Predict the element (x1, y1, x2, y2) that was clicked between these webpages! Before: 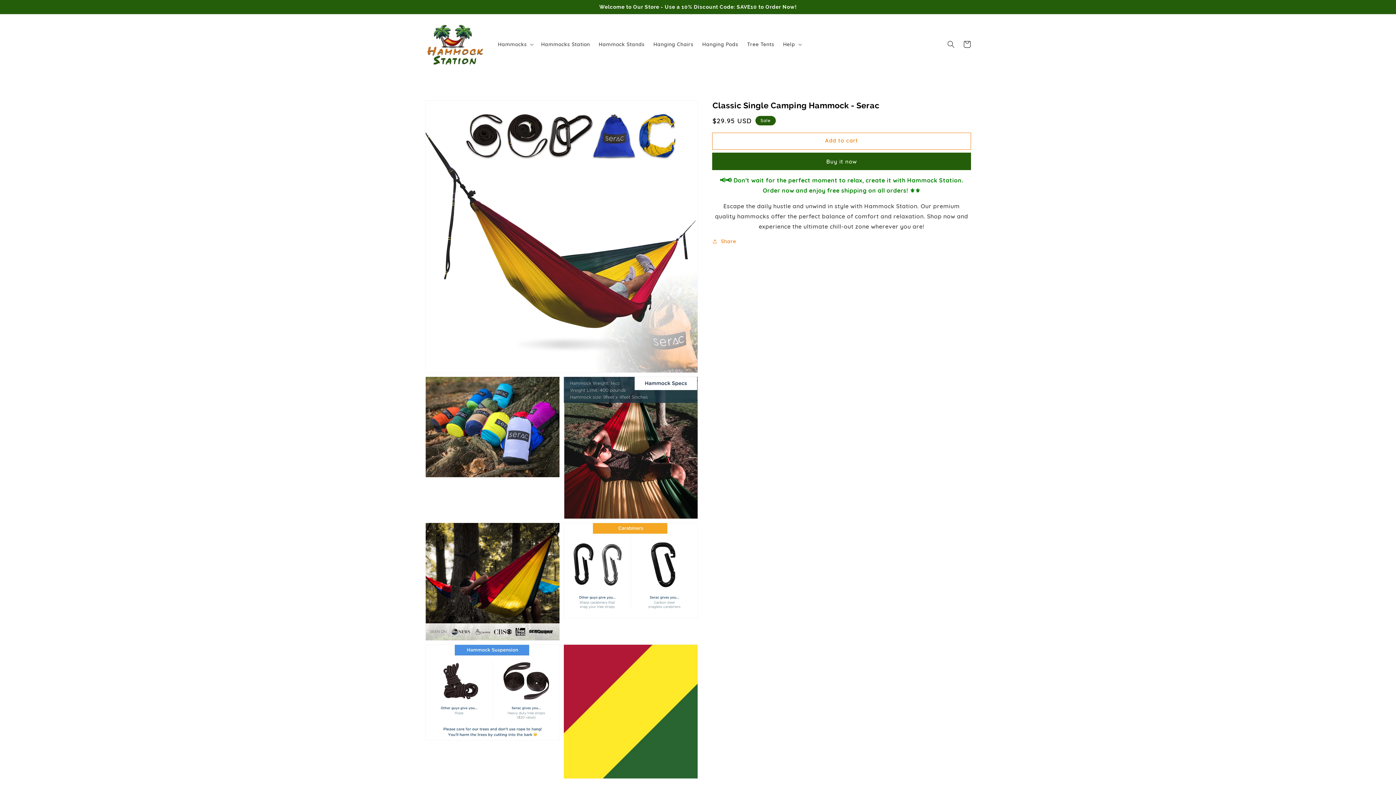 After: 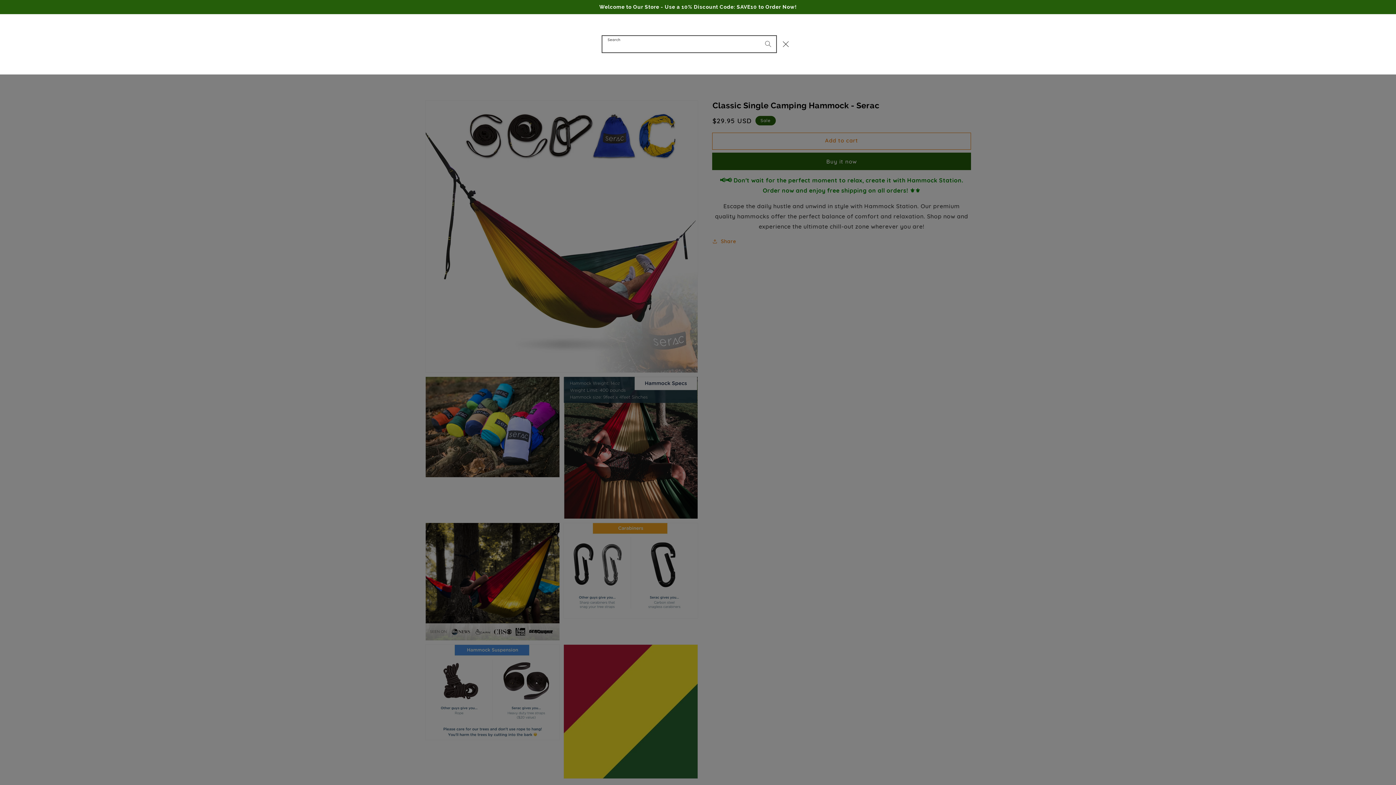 Action: label: Search bbox: (943, 36, 959, 52)